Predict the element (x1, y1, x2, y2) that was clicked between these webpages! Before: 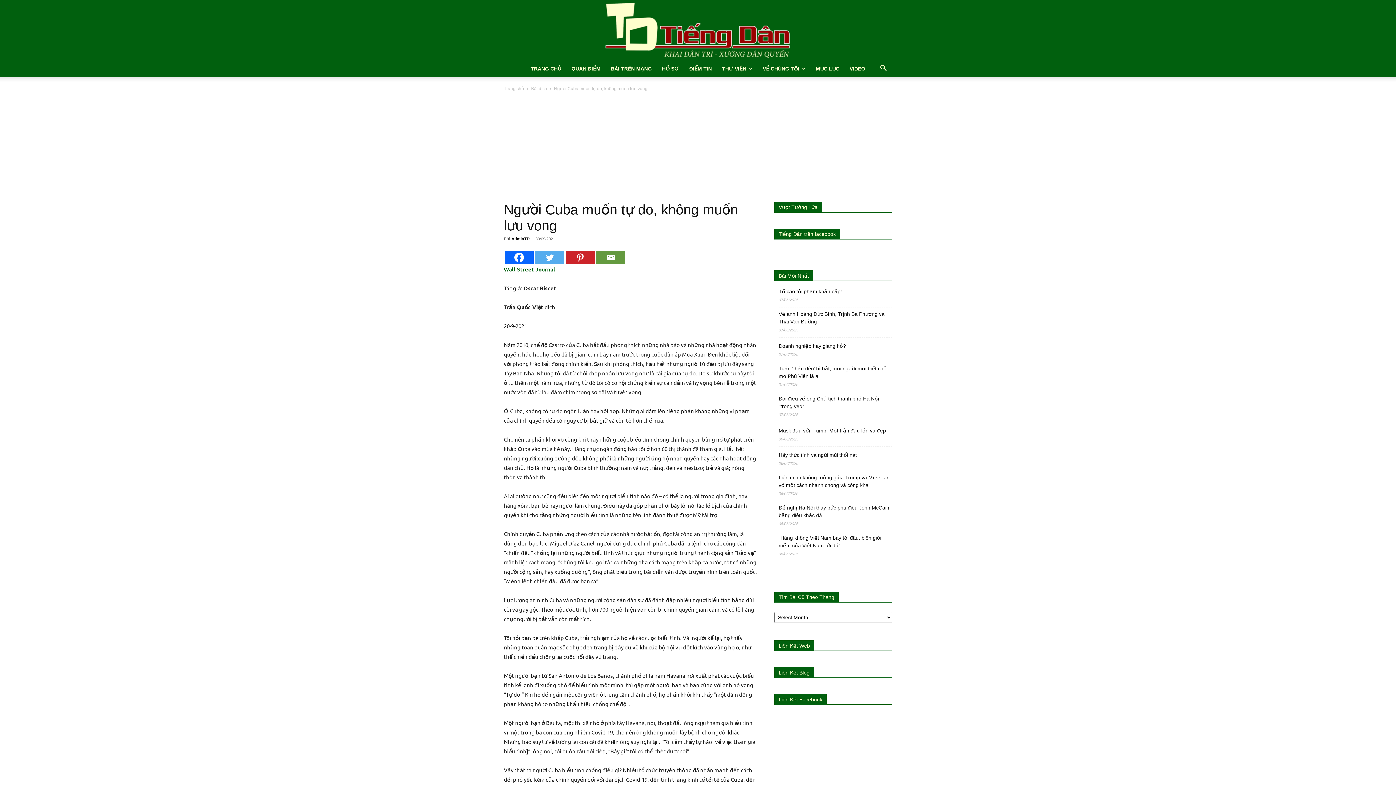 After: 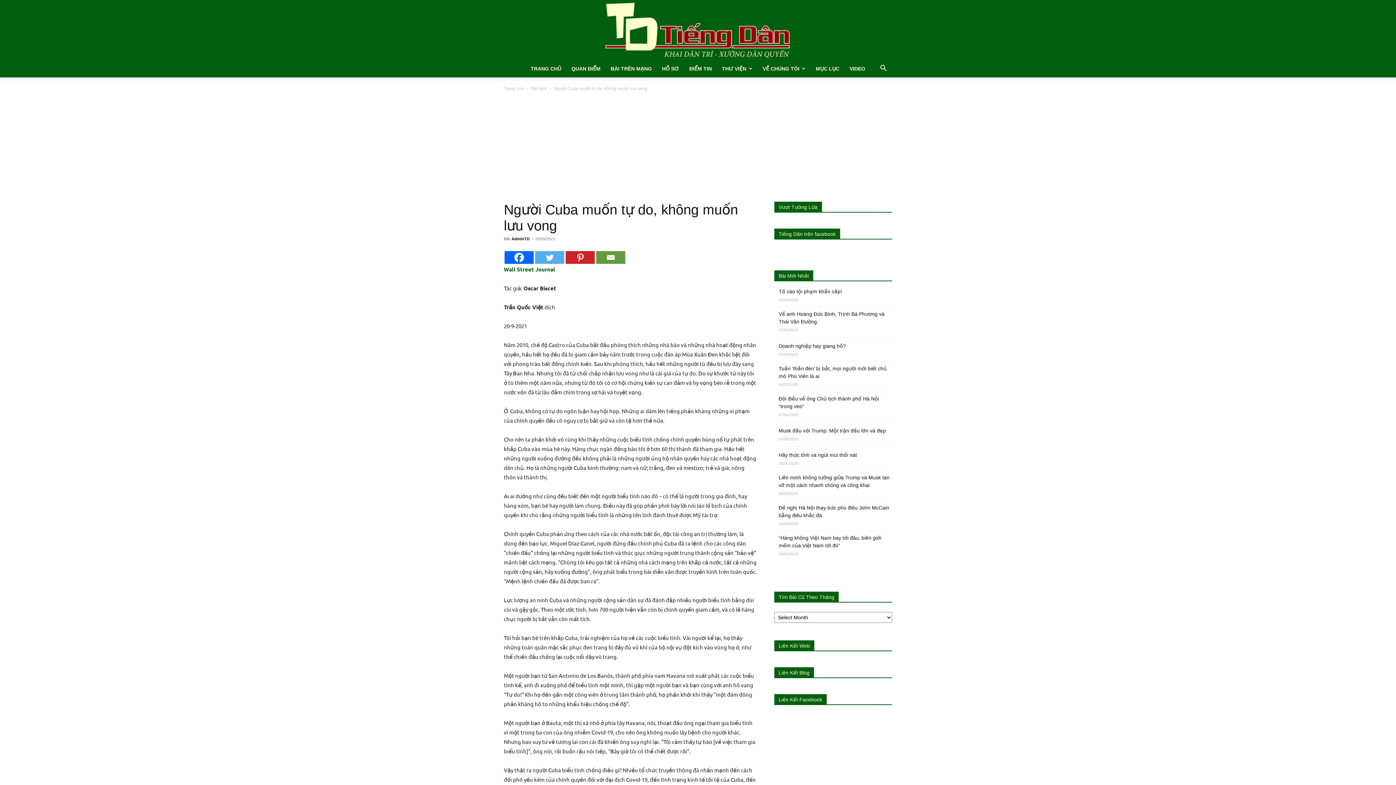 Action: label: Facebook bbox: (504, 132, 533, 145)